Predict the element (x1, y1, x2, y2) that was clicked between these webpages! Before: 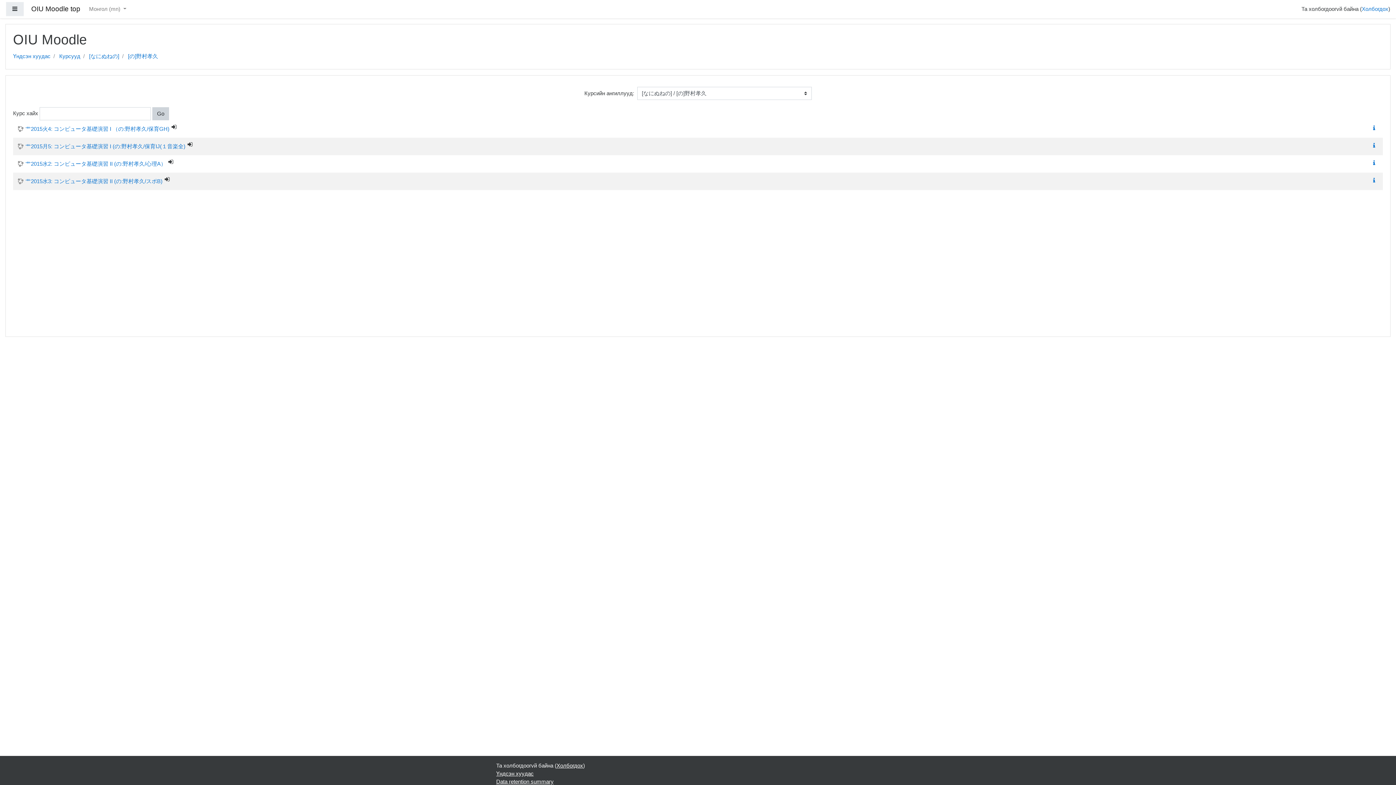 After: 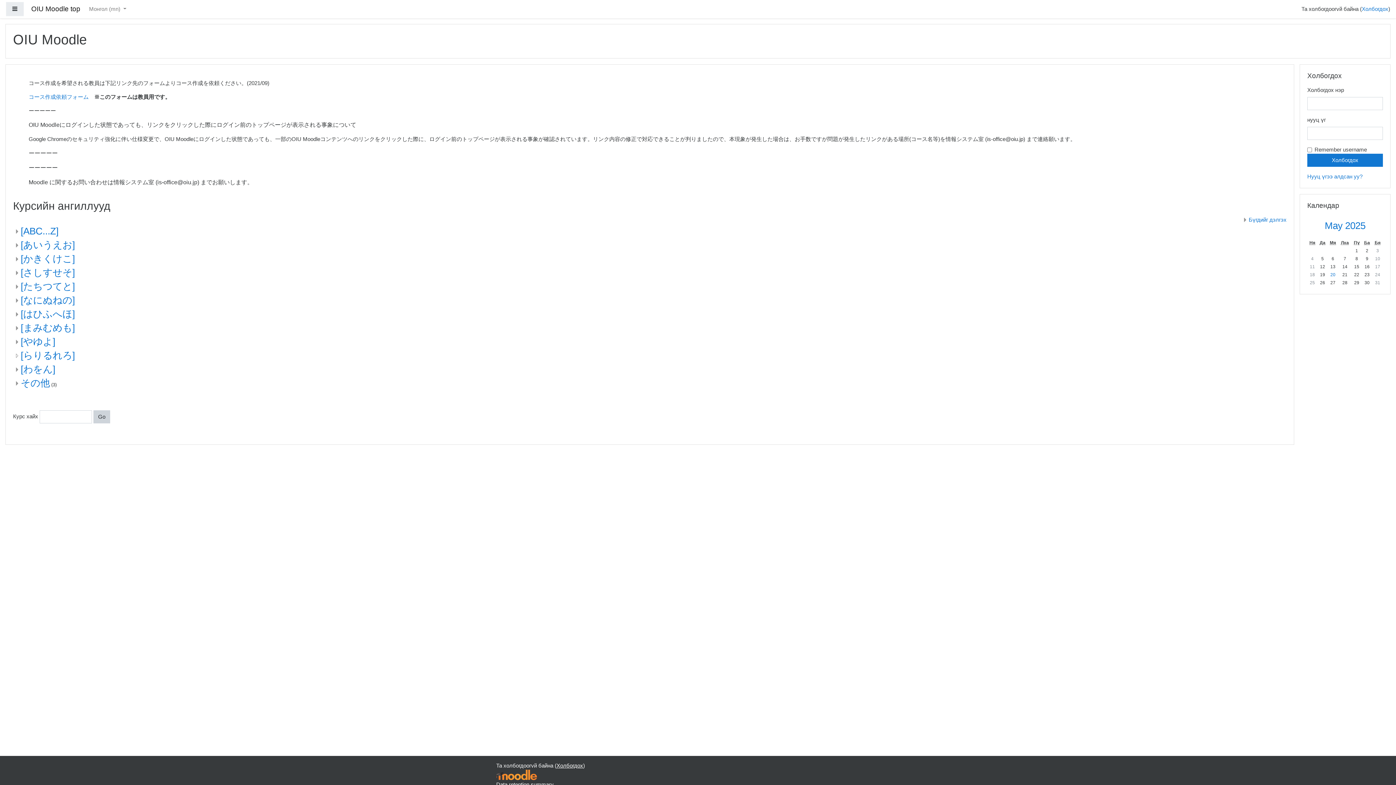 Action: label: OIU Moodle top bbox: (31, 2, 80, 16)